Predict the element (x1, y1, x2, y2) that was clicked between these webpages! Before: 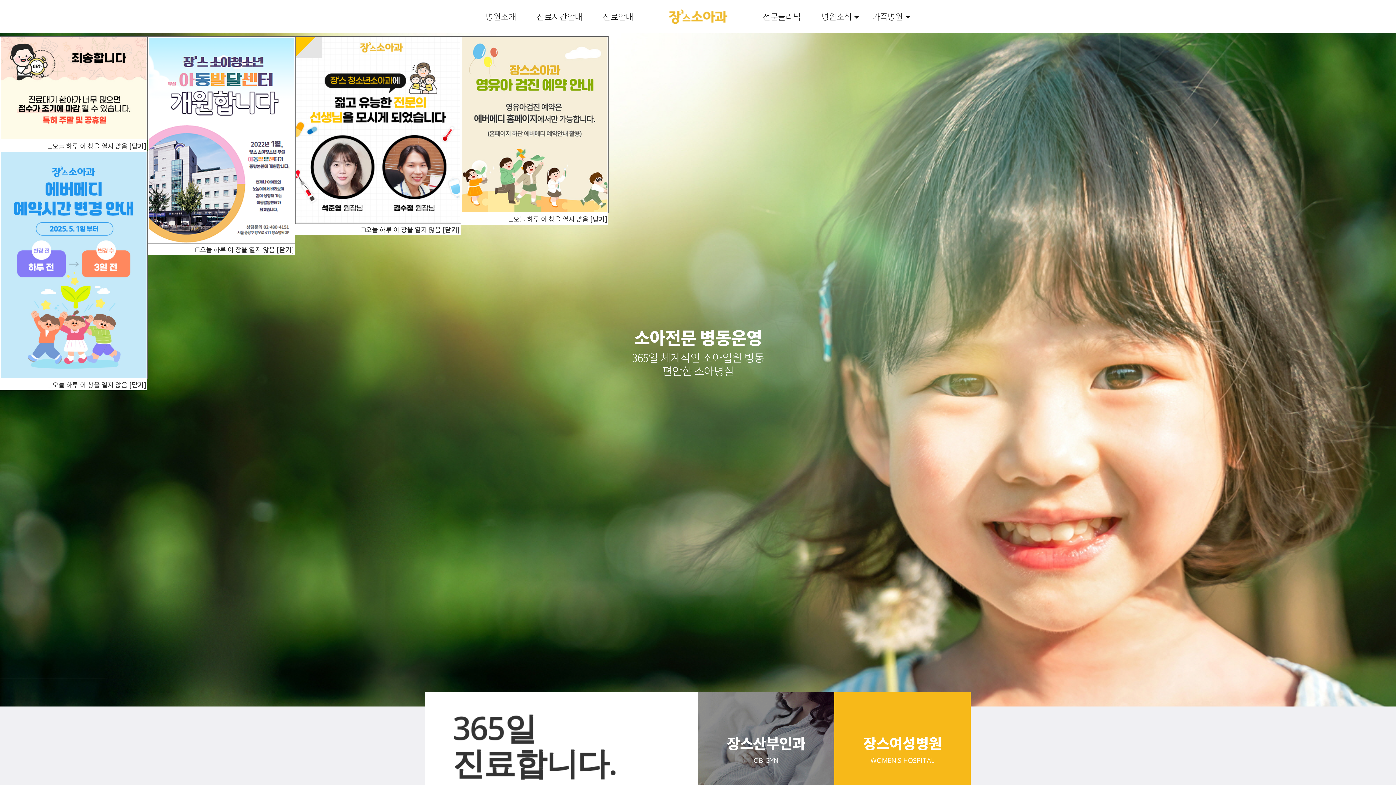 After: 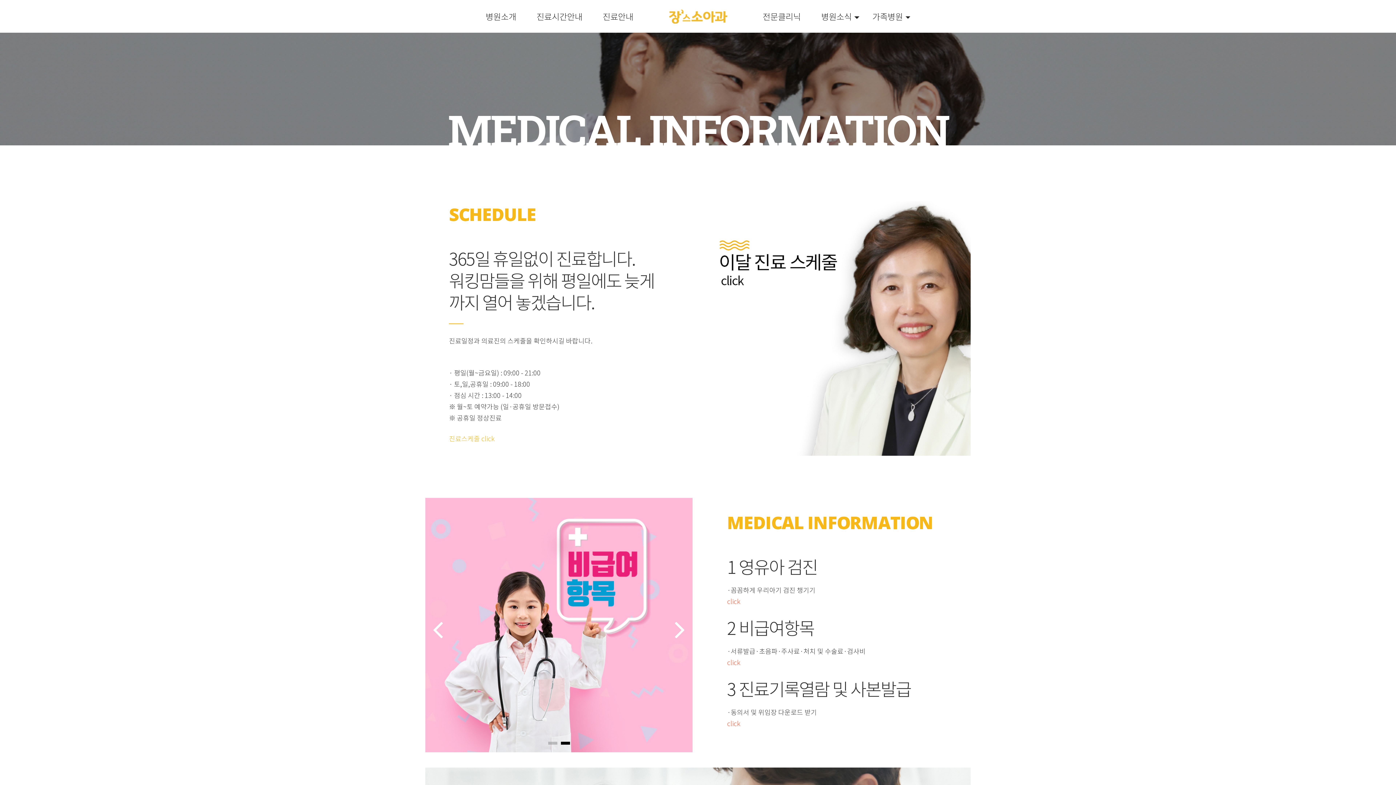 Action: label: 진료시간안내 bbox: (533, 8, 585, 24)